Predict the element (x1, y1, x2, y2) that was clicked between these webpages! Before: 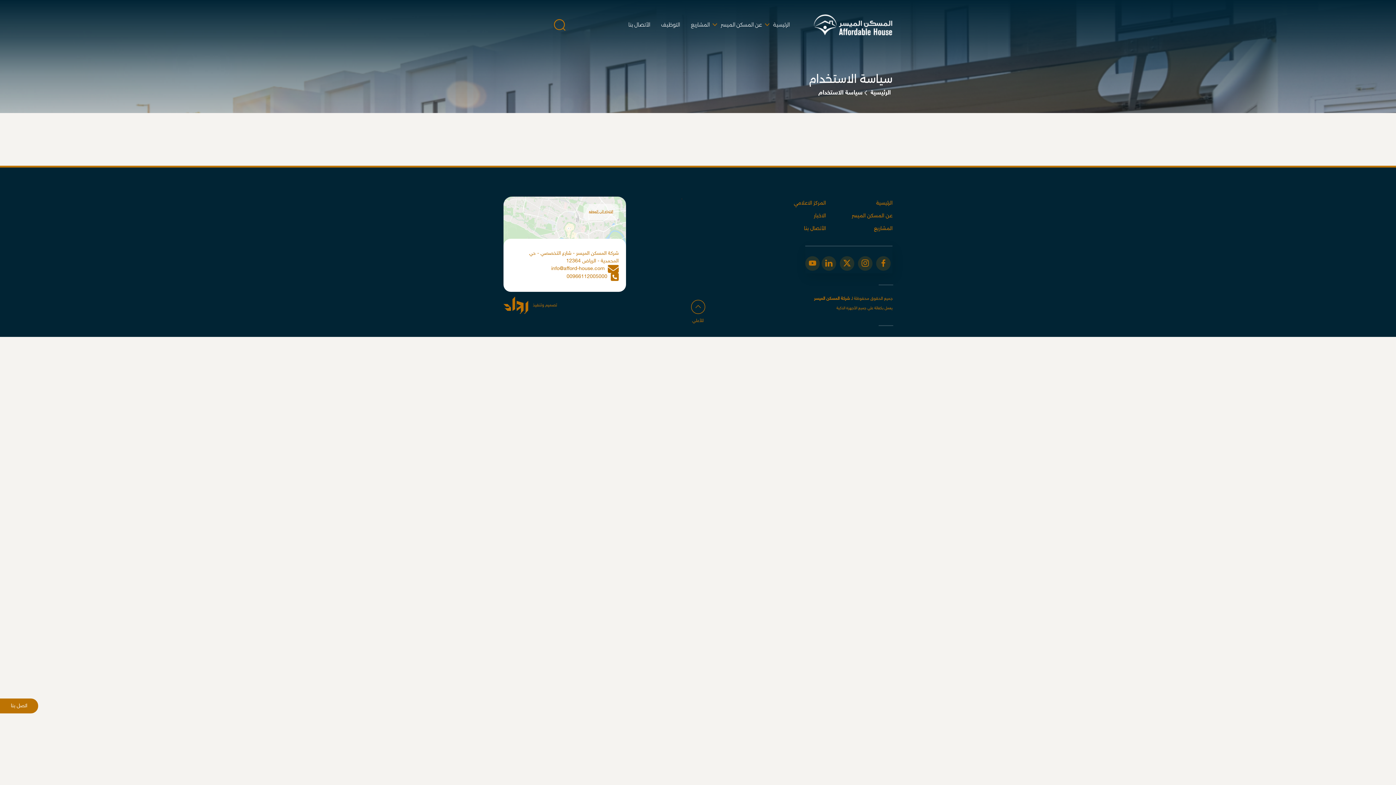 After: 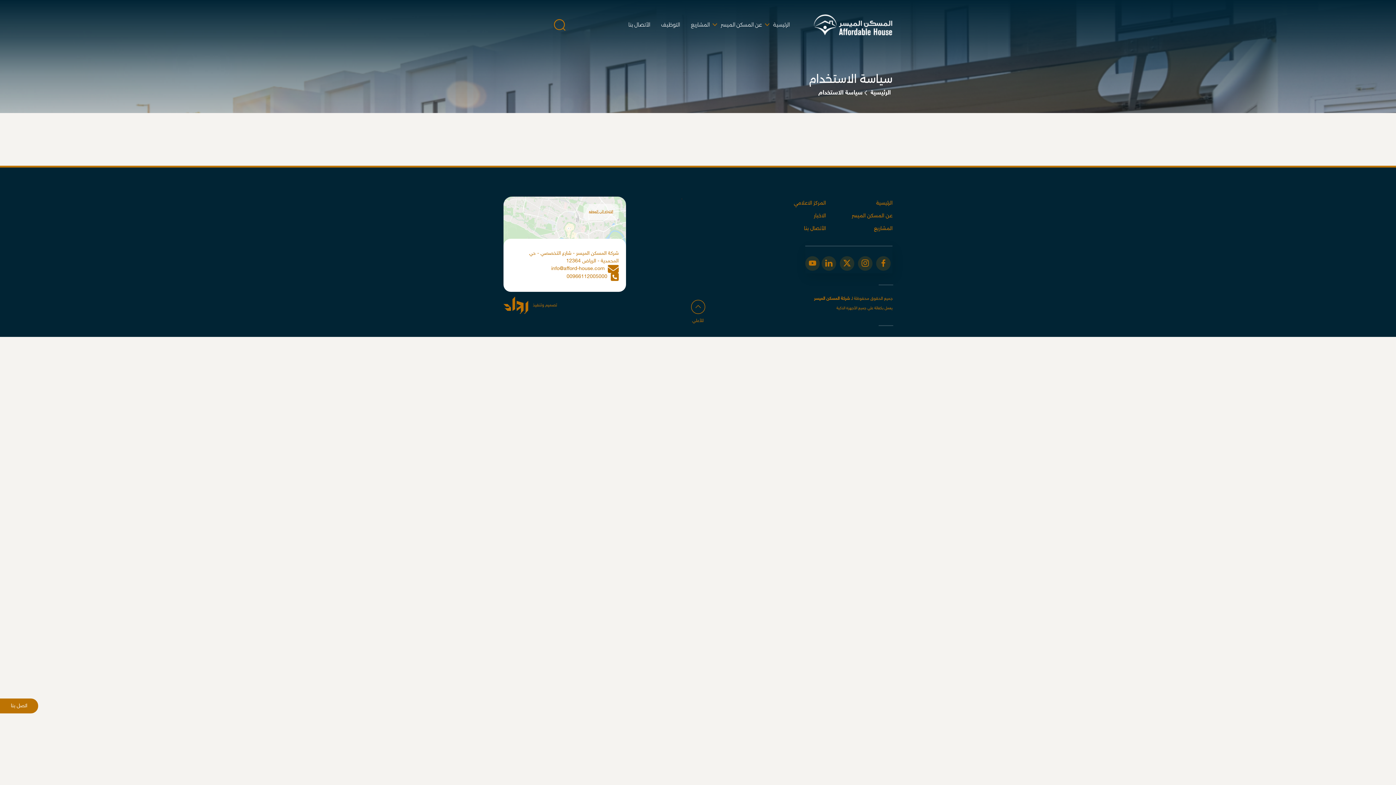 Action: bbox: (861, 261, 869, 265)